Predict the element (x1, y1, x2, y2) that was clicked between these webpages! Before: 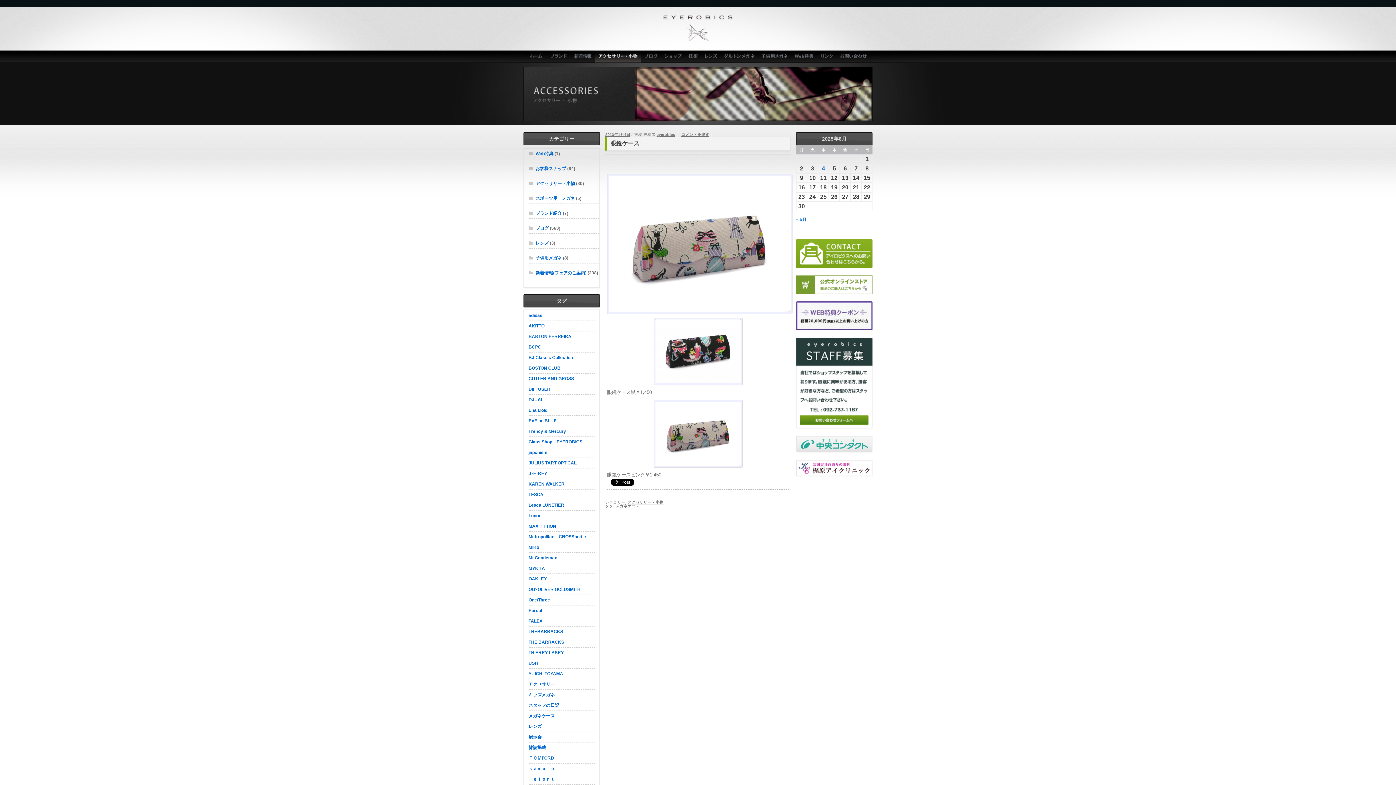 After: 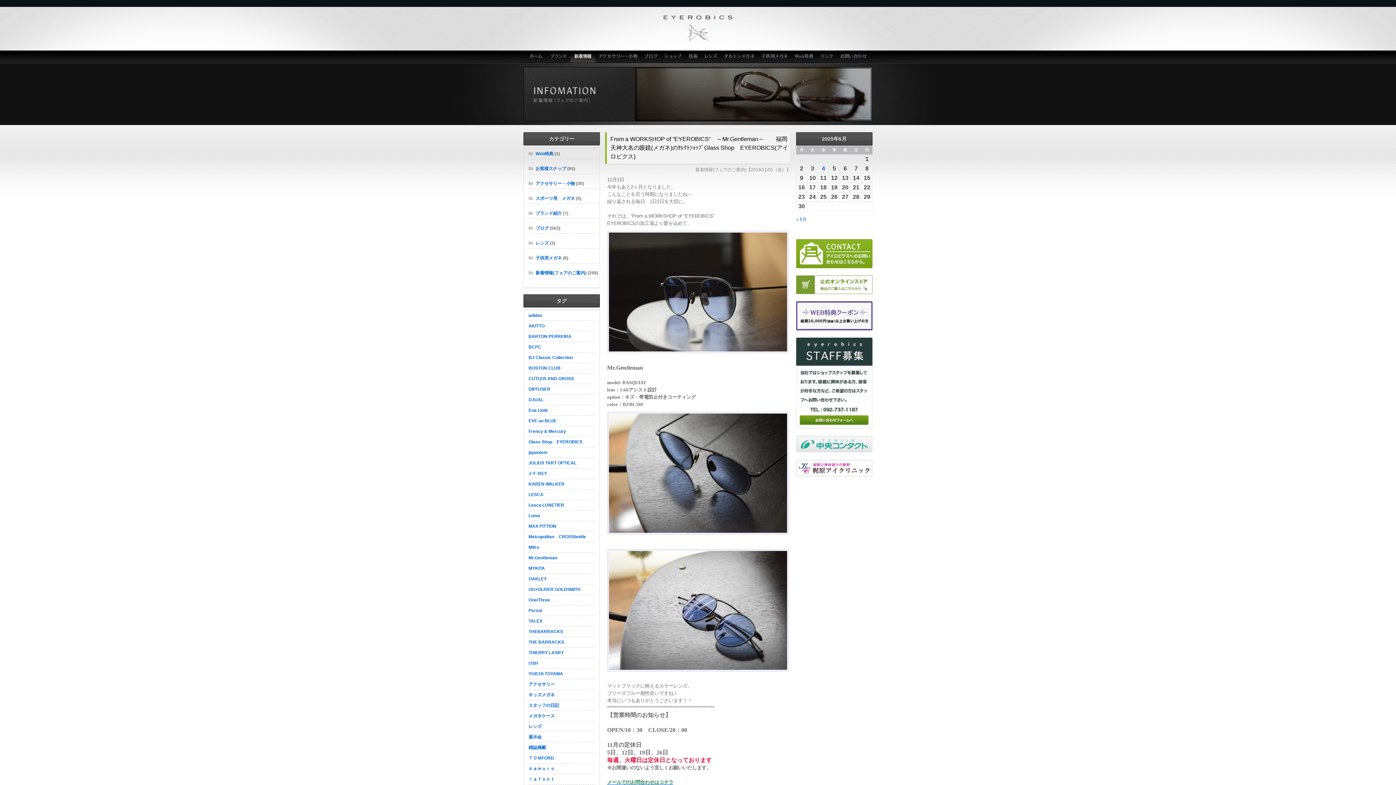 Action: label: Mr.Gentleman (19個の項目) bbox: (528, 553, 594, 563)